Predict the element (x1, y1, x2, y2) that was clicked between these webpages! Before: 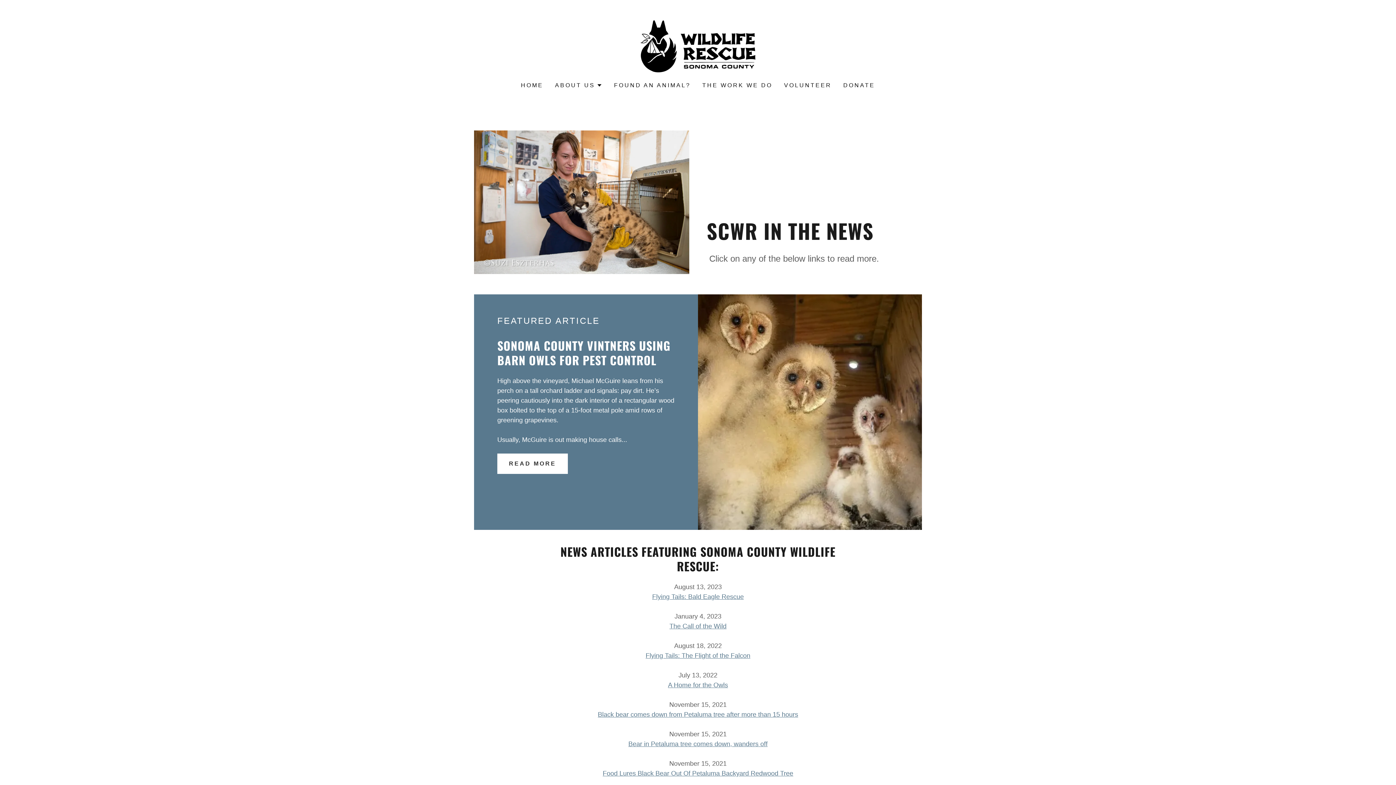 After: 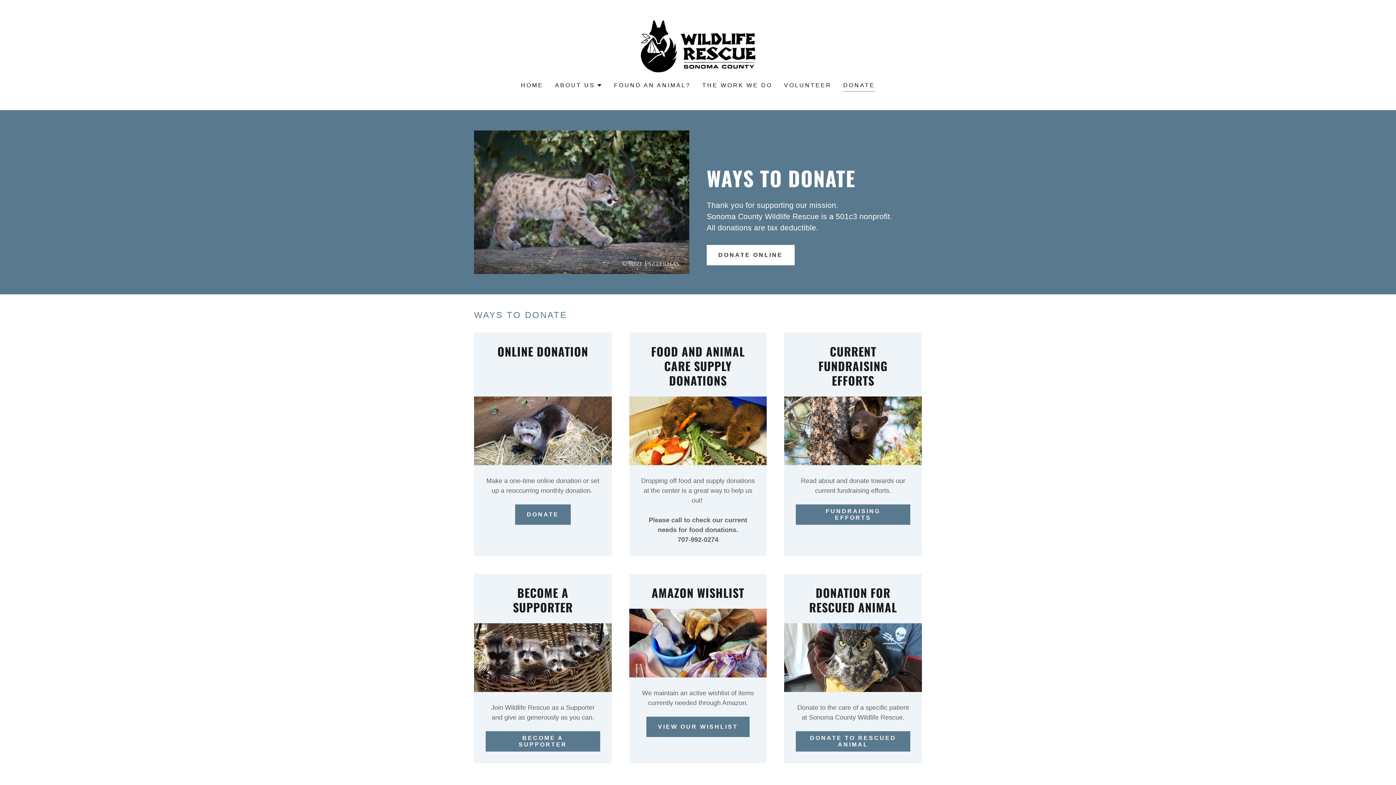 Action: label: DONATE bbox: (841, 78, 877, 92)